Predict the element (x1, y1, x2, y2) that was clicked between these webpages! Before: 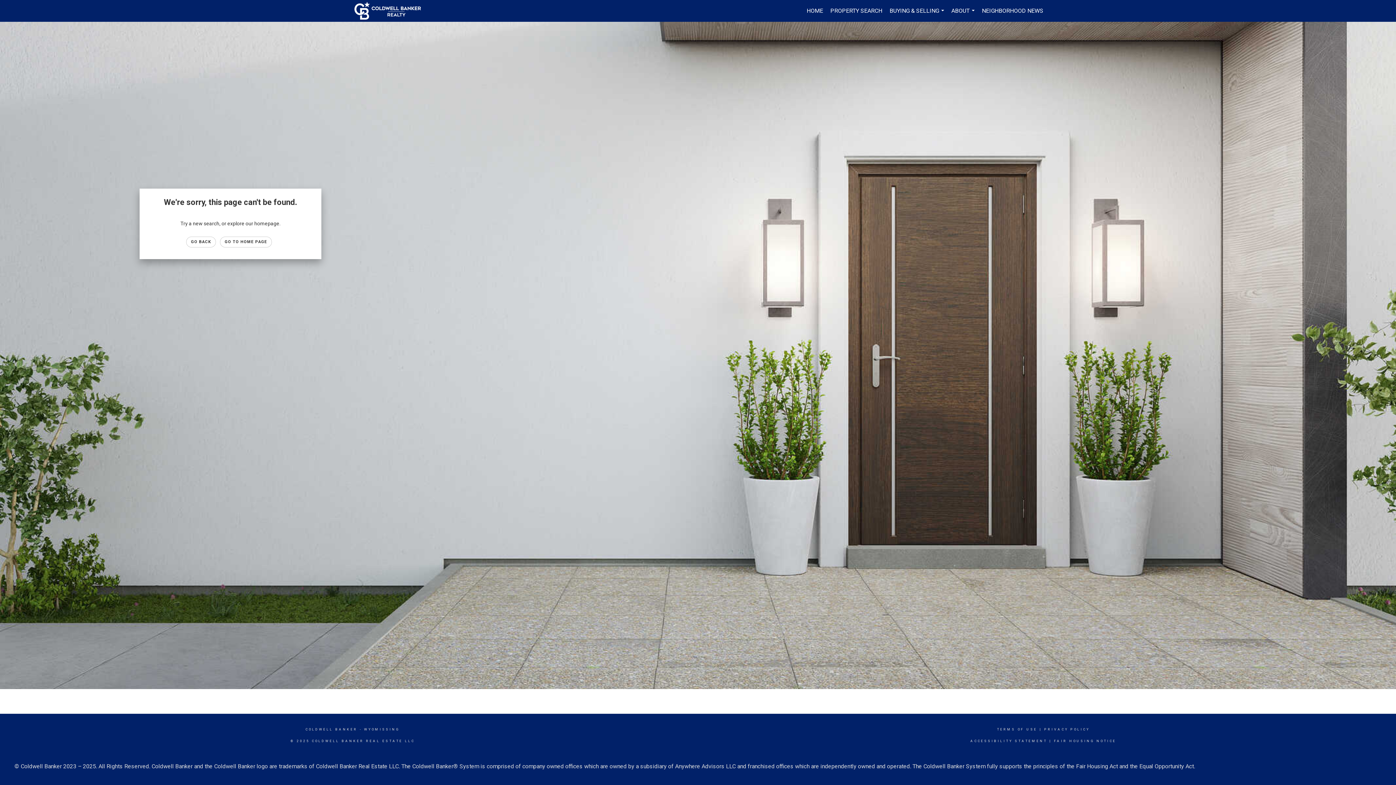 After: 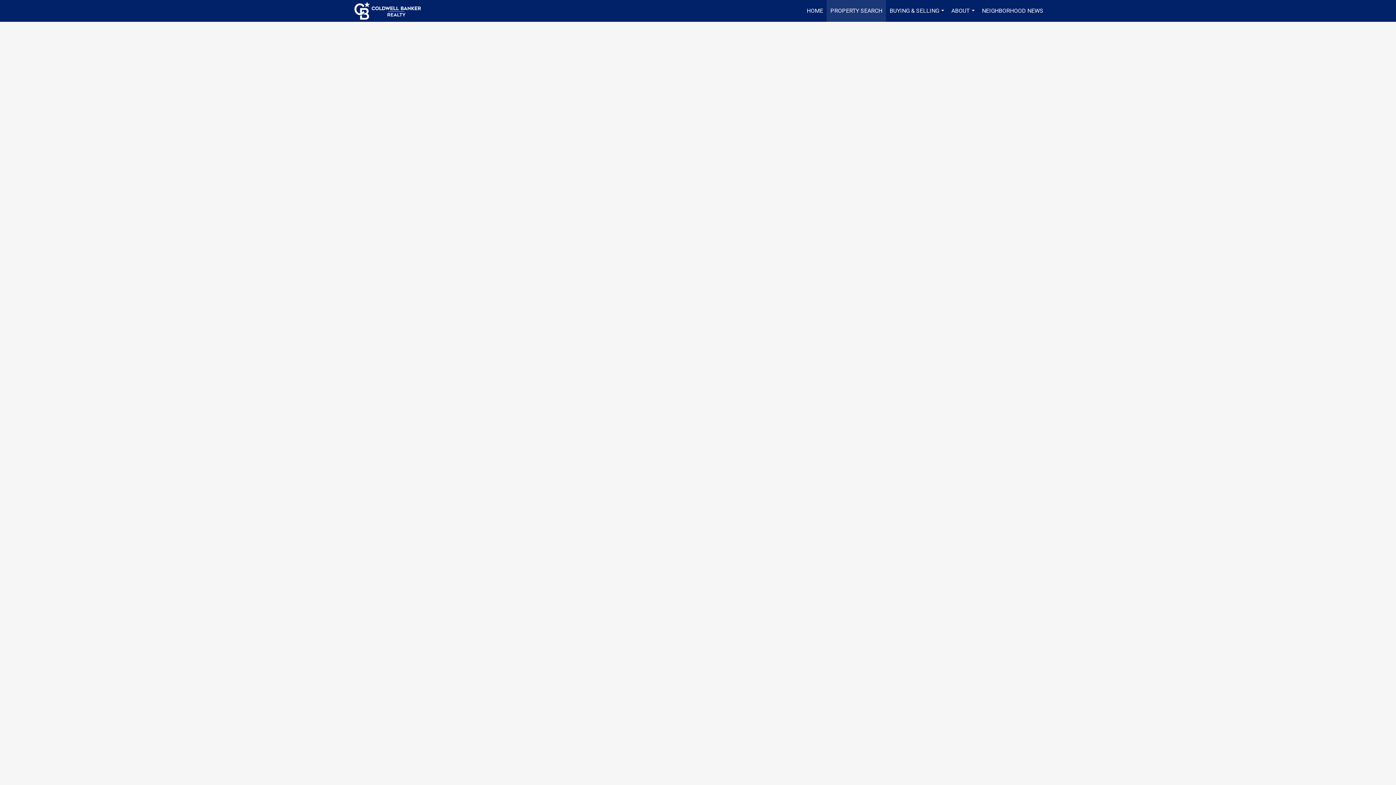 Action: label: PROPERTY SEARCH bbox: (826, 0, 886, 21)